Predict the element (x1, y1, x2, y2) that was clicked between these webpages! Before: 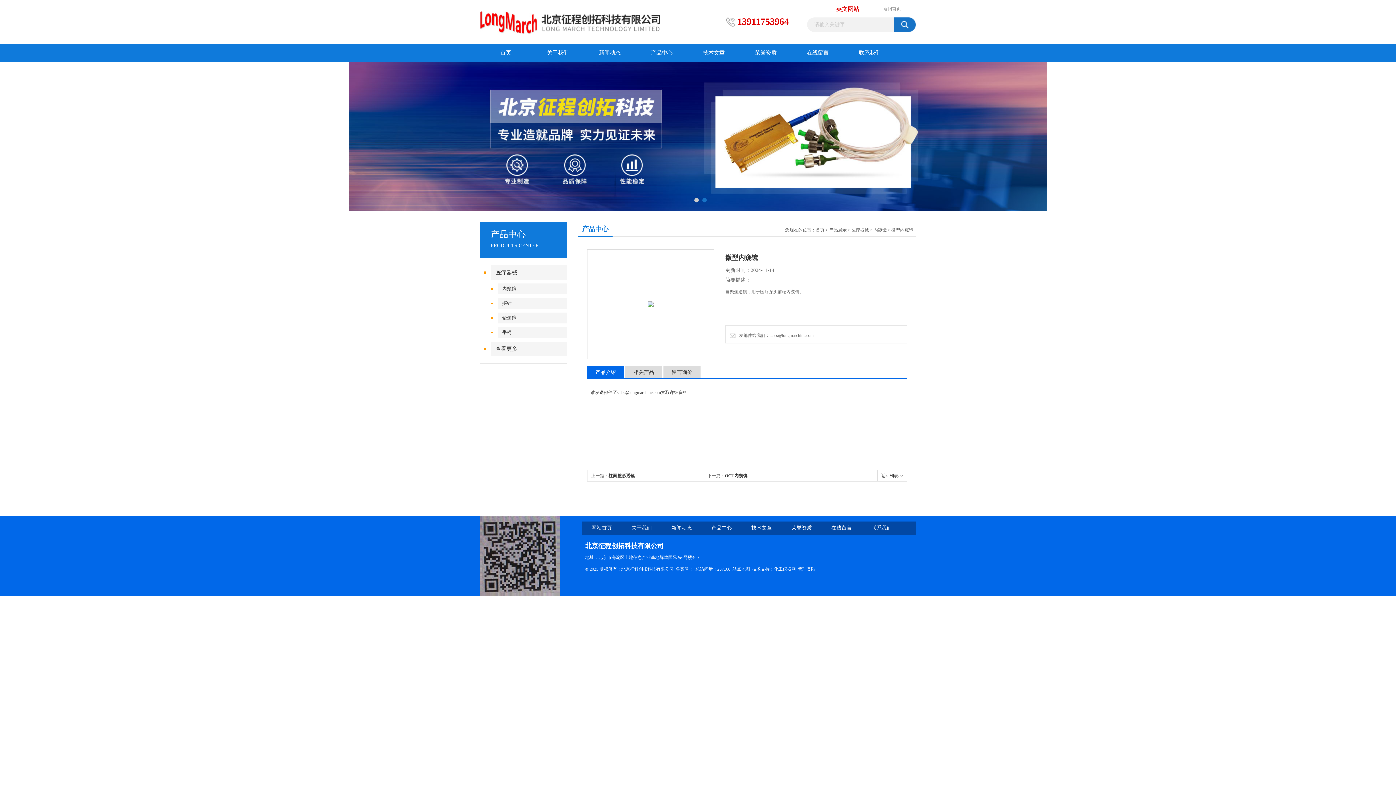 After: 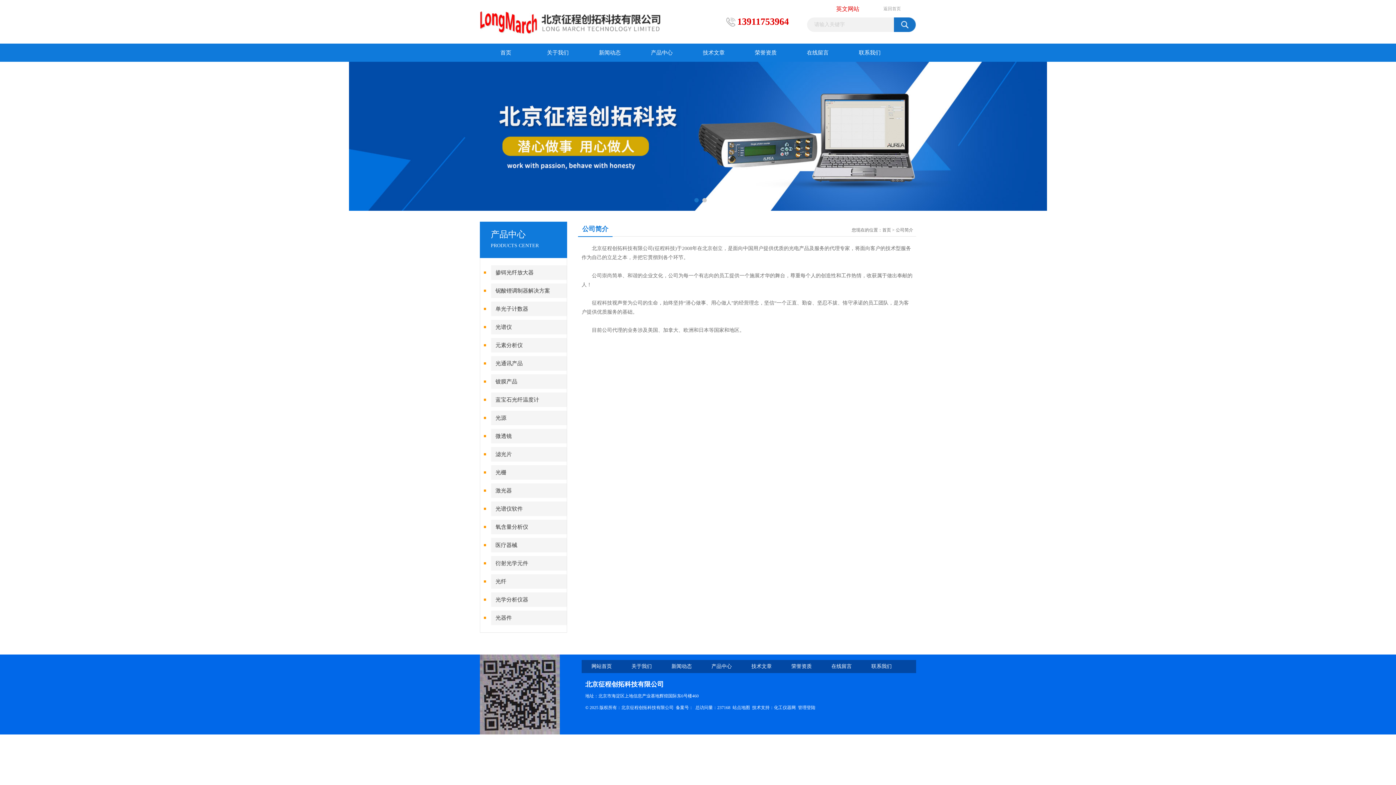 Action: bbox: (631, 525, 652, 530) label: 关于我们